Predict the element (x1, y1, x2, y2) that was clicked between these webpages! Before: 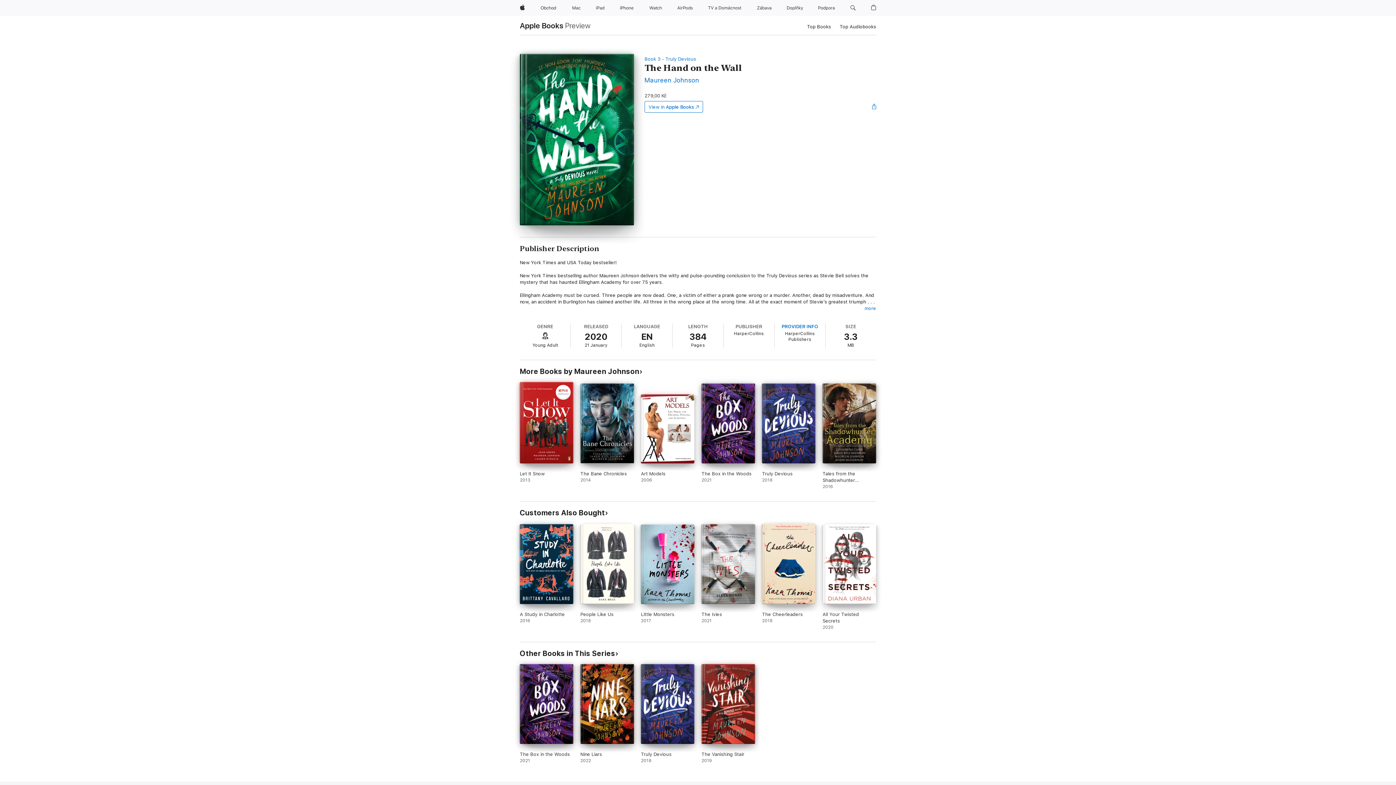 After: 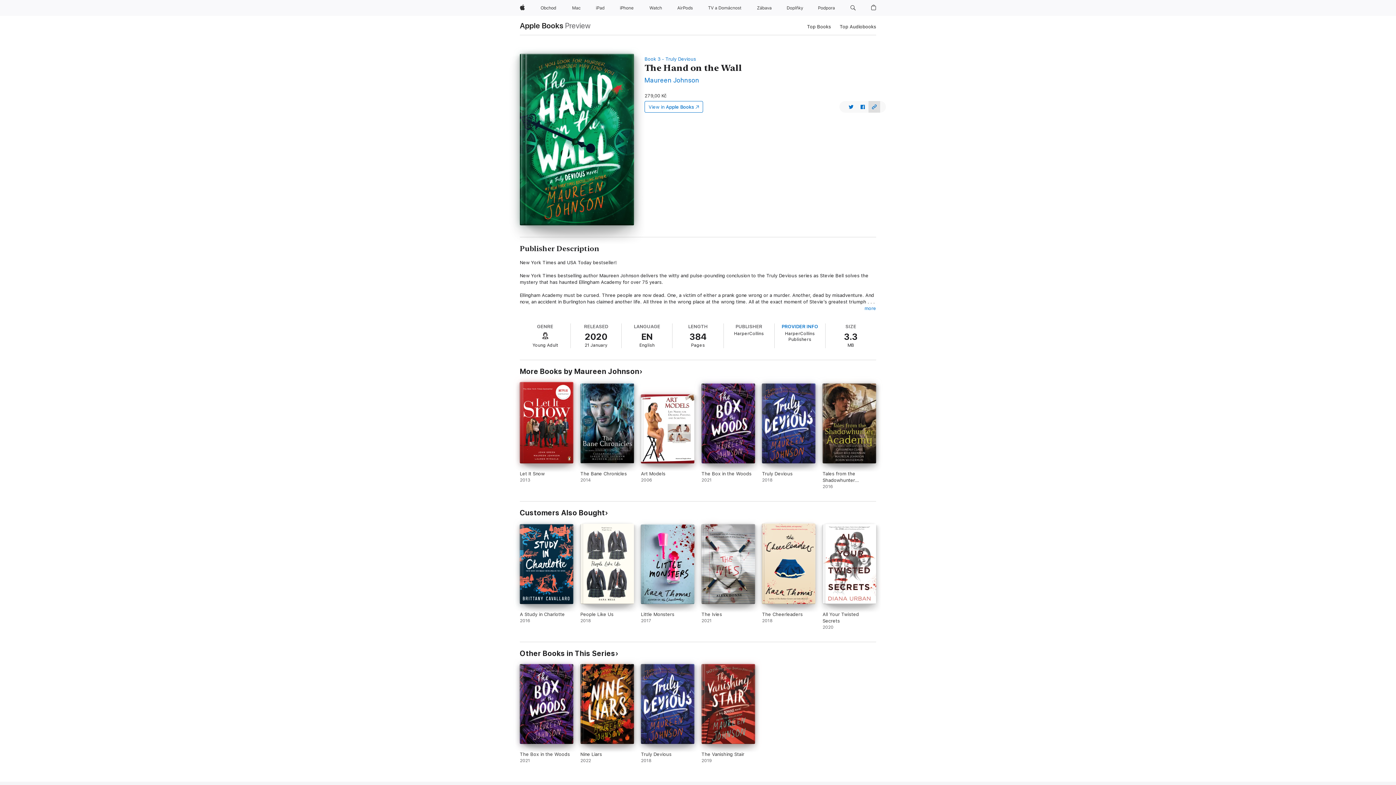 Action: bbox: (865, 97, 883, 116) label: Open sharing menu